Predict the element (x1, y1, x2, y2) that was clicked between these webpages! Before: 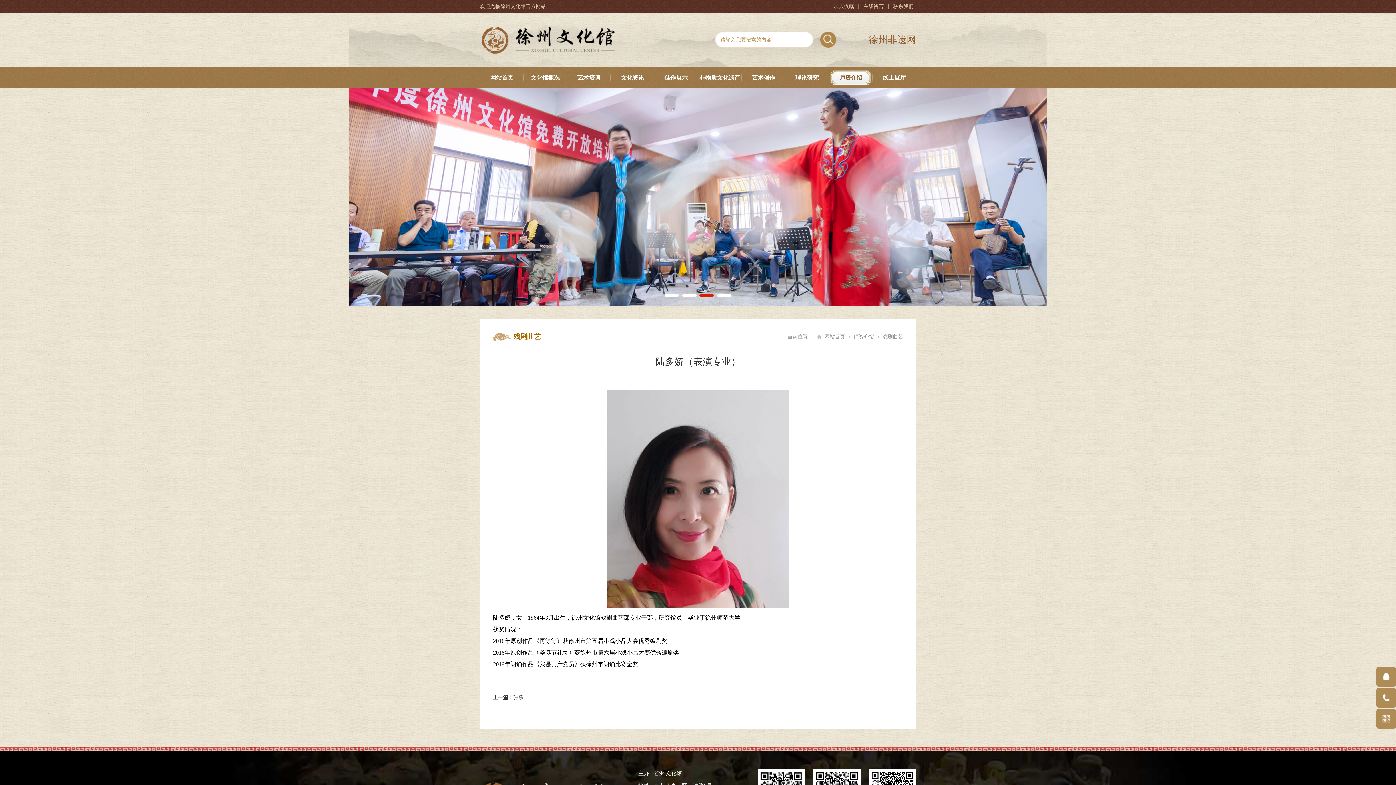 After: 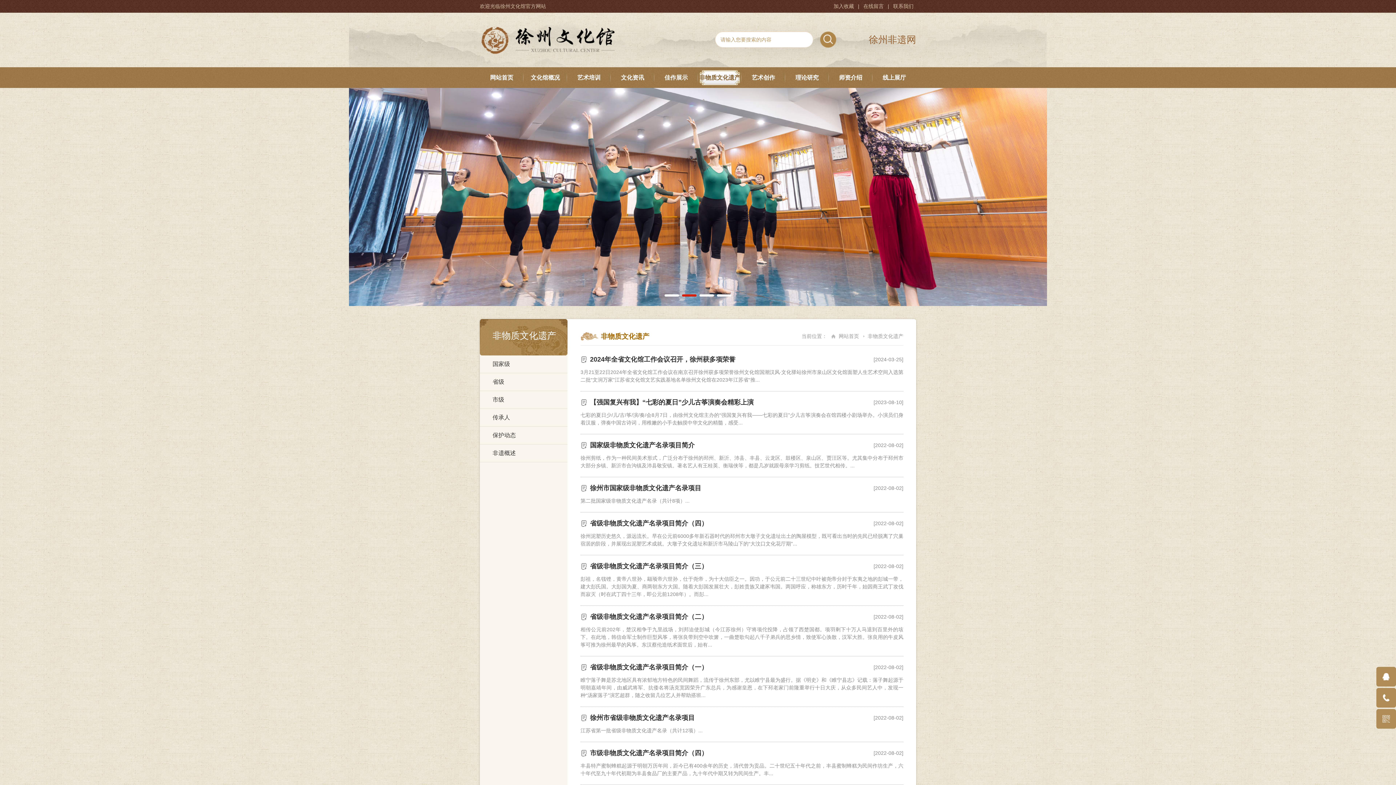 Action: label: 非物质文化遗产 bbox: (698, 67, 741, 88)